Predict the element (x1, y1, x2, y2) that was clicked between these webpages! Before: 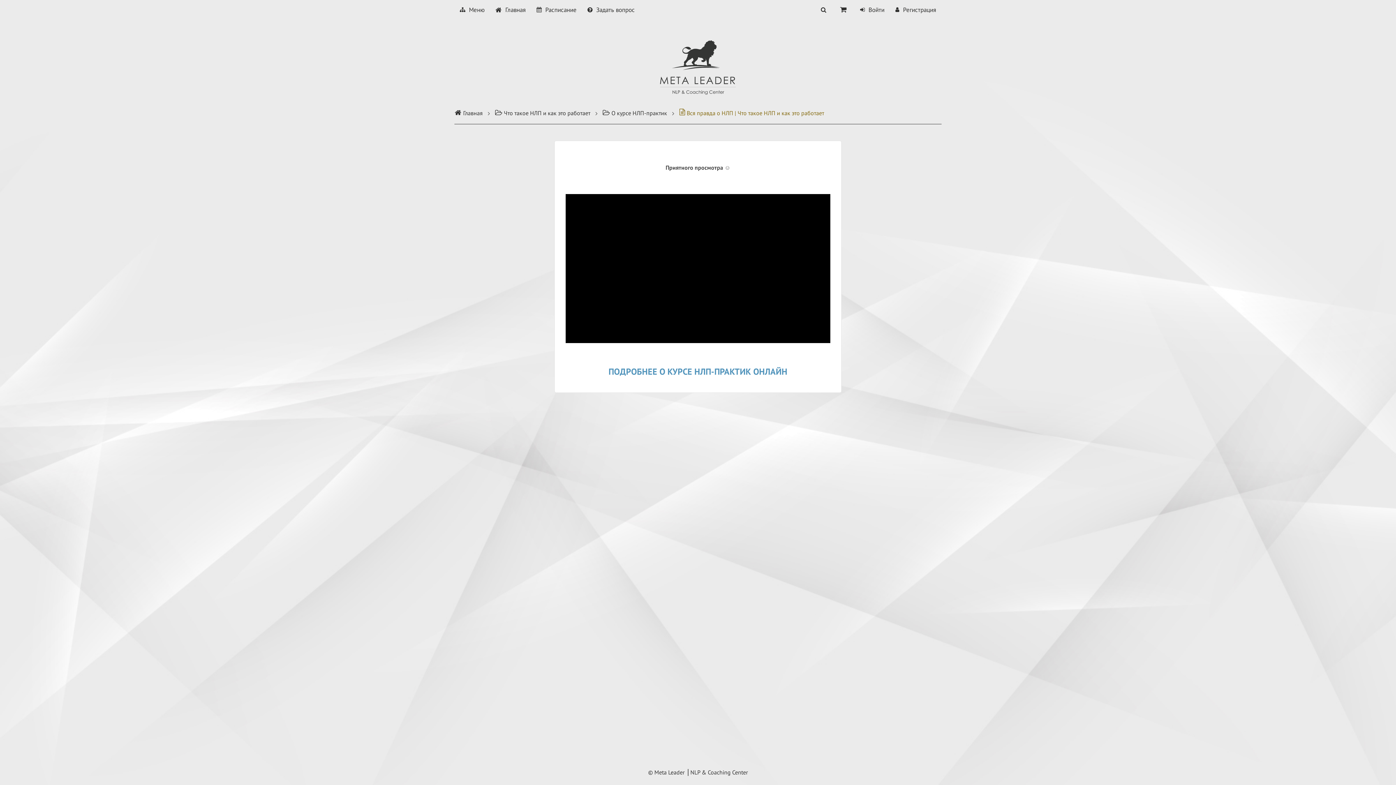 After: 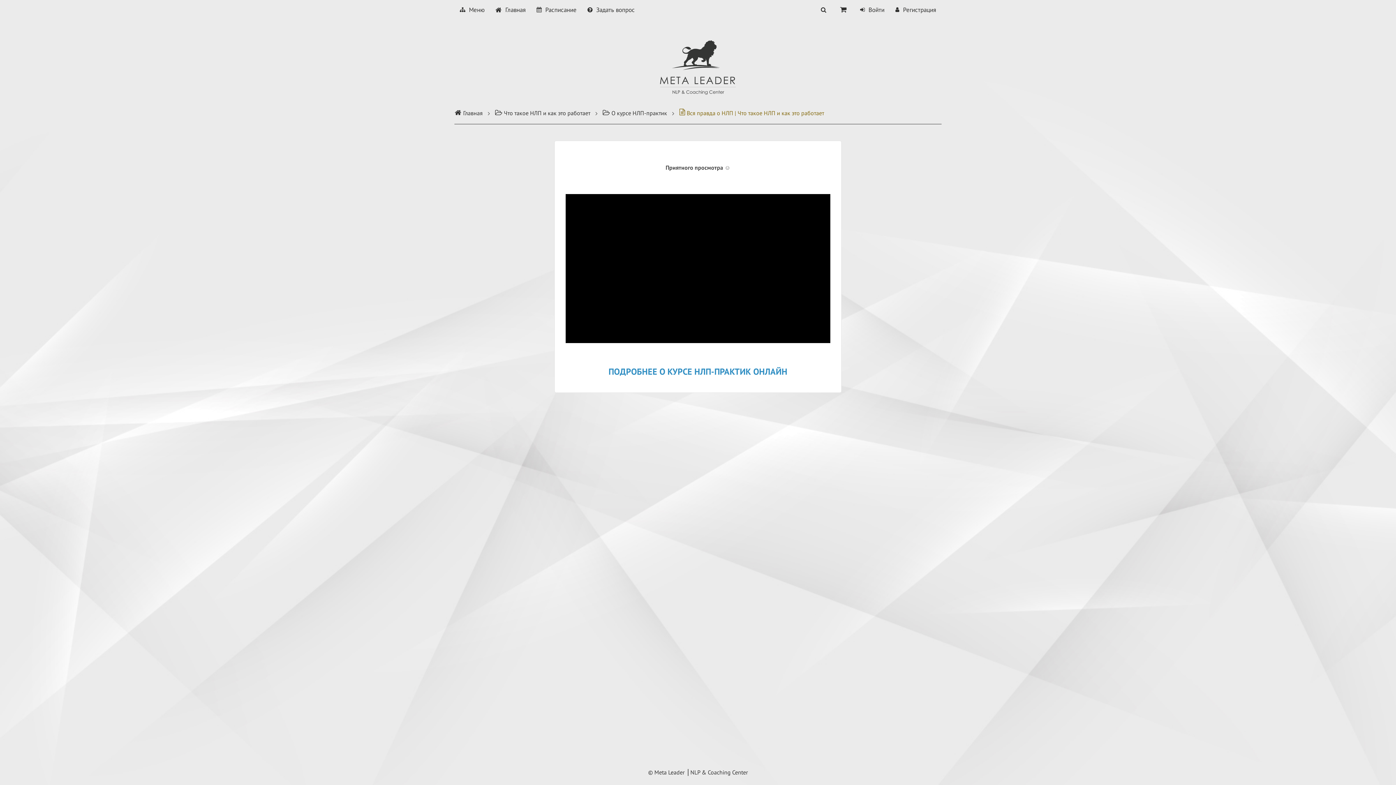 Action: label: ПОДРОБНЕЕ О КУРСЕ НЛП-ПРАКТИК ОНЛАЙН bbox: (608, 366, 787, 377)